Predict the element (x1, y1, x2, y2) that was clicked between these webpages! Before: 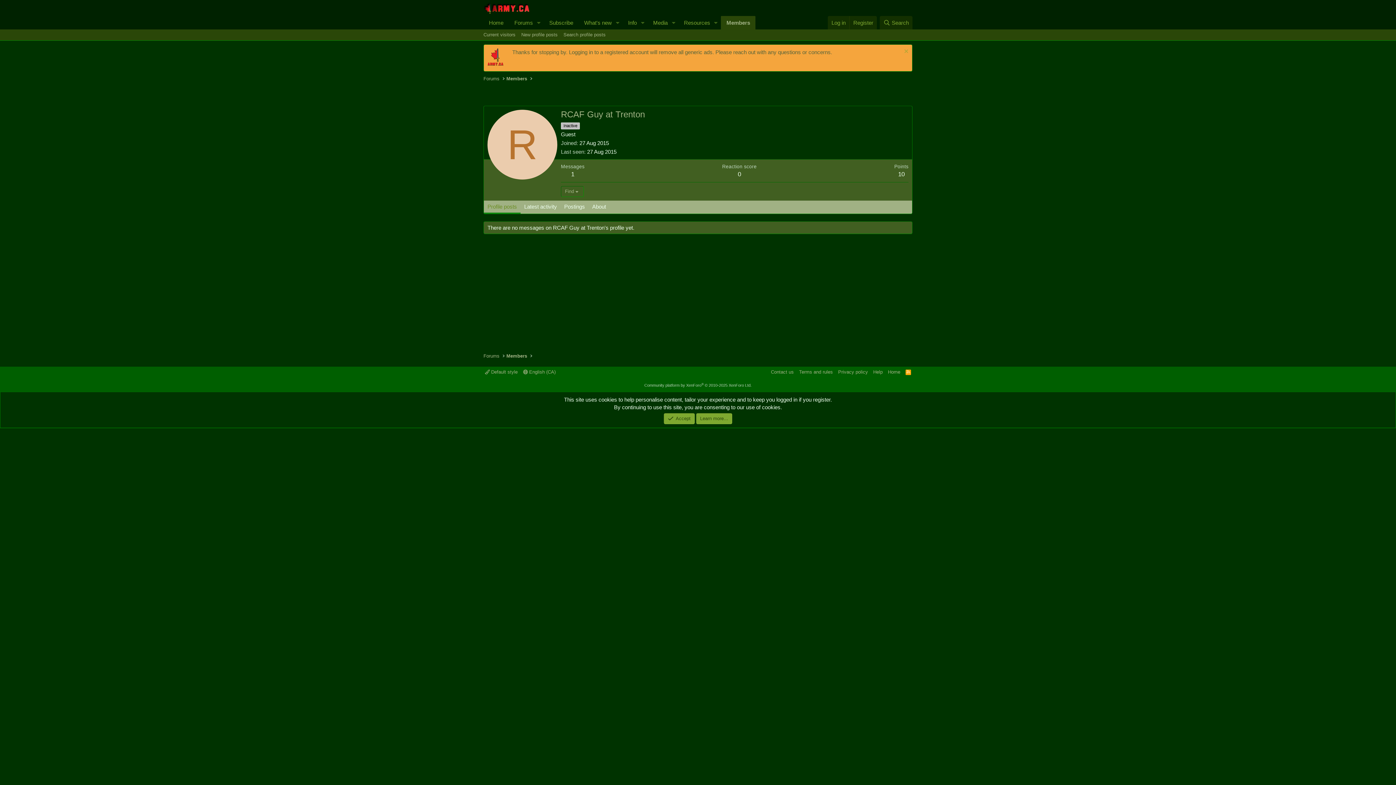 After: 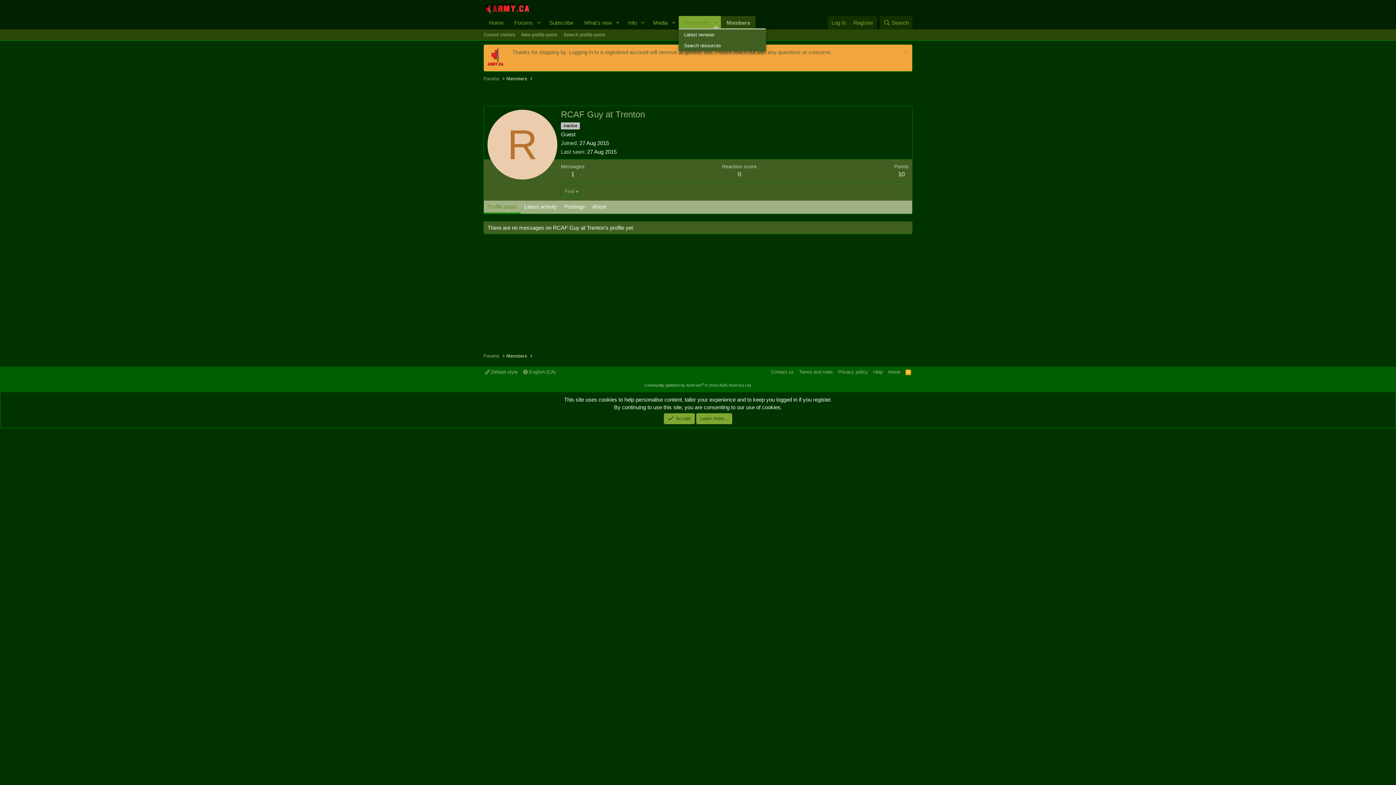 Action: label: Toggle expanded bbox: (711, 16, 721, 29)